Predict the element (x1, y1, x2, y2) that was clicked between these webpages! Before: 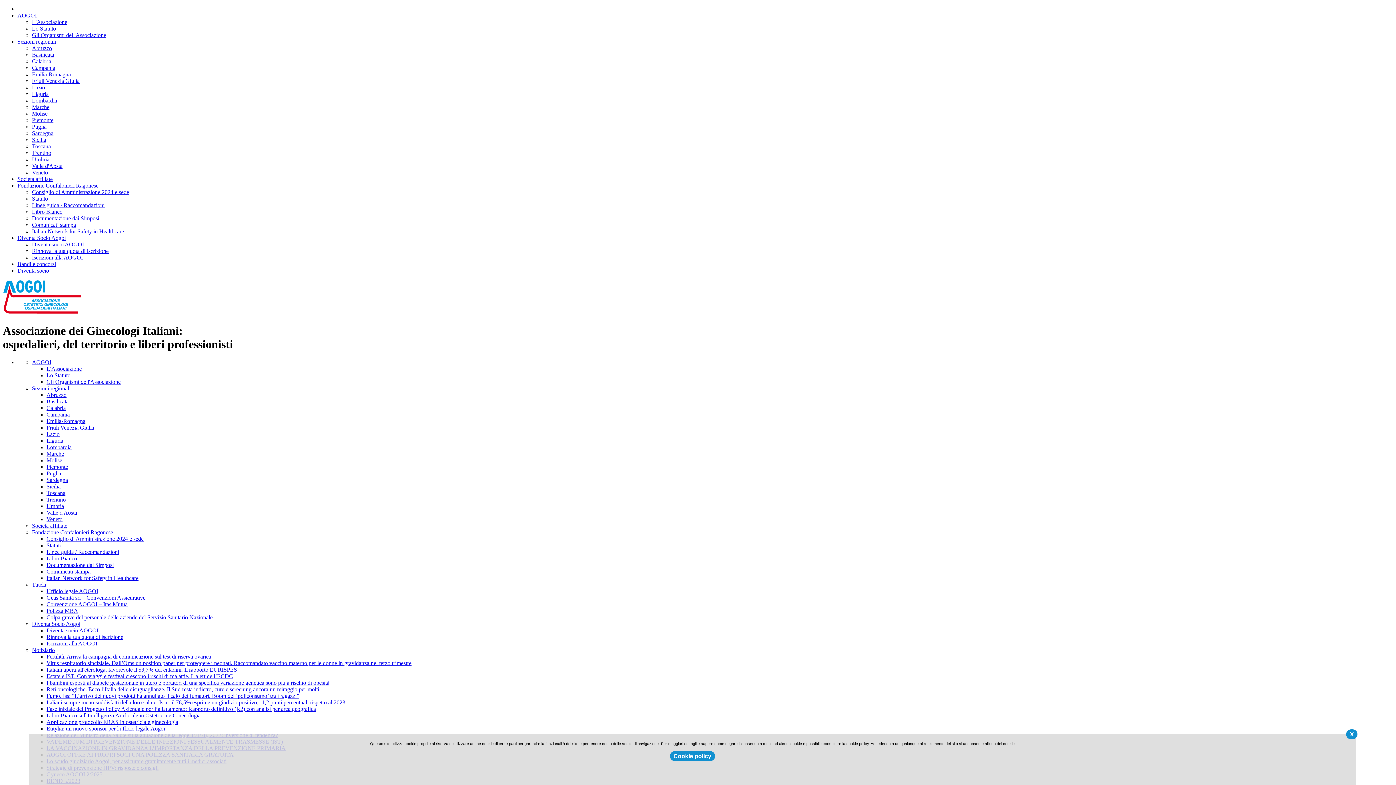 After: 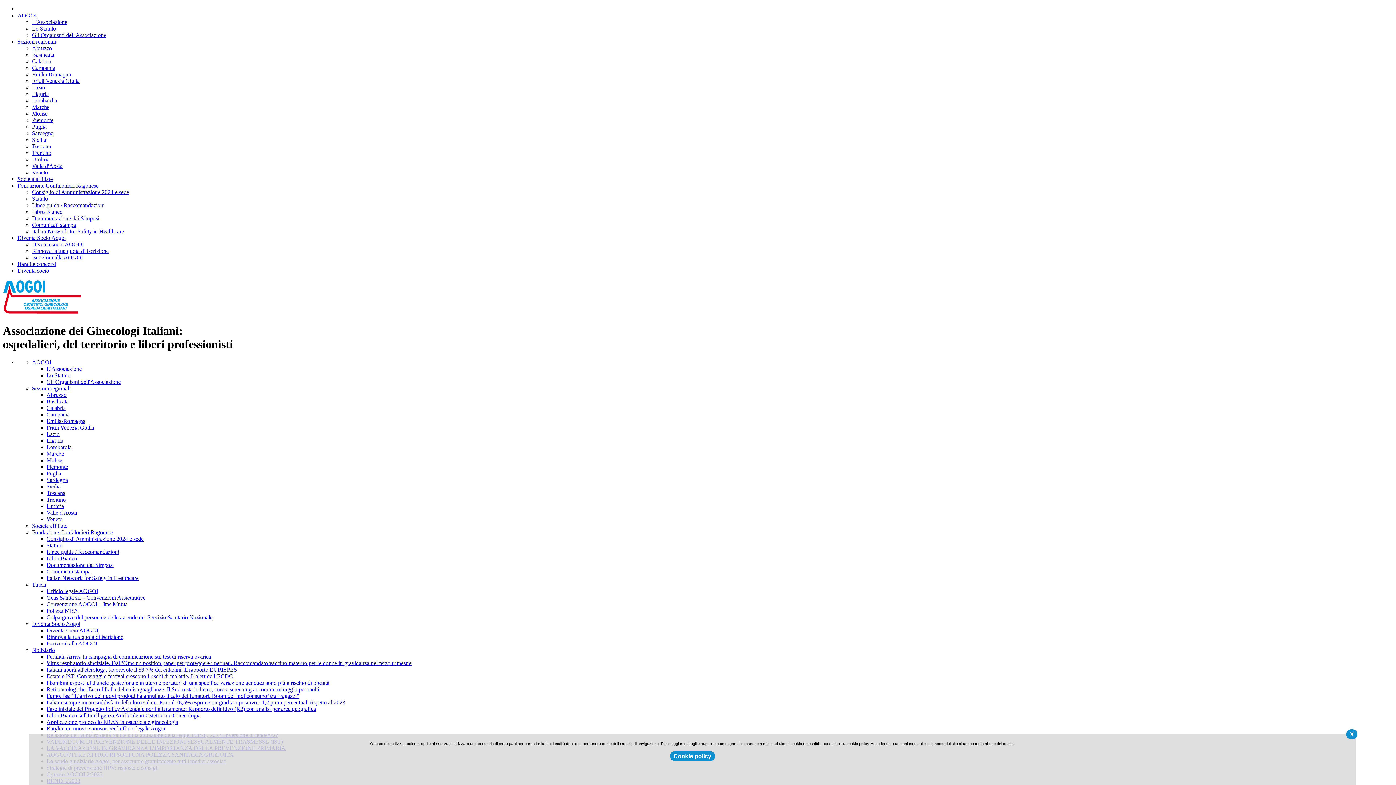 Action: bbox: (32, 248, 108, 254) label: Rinnova la tua quota di iscrizione